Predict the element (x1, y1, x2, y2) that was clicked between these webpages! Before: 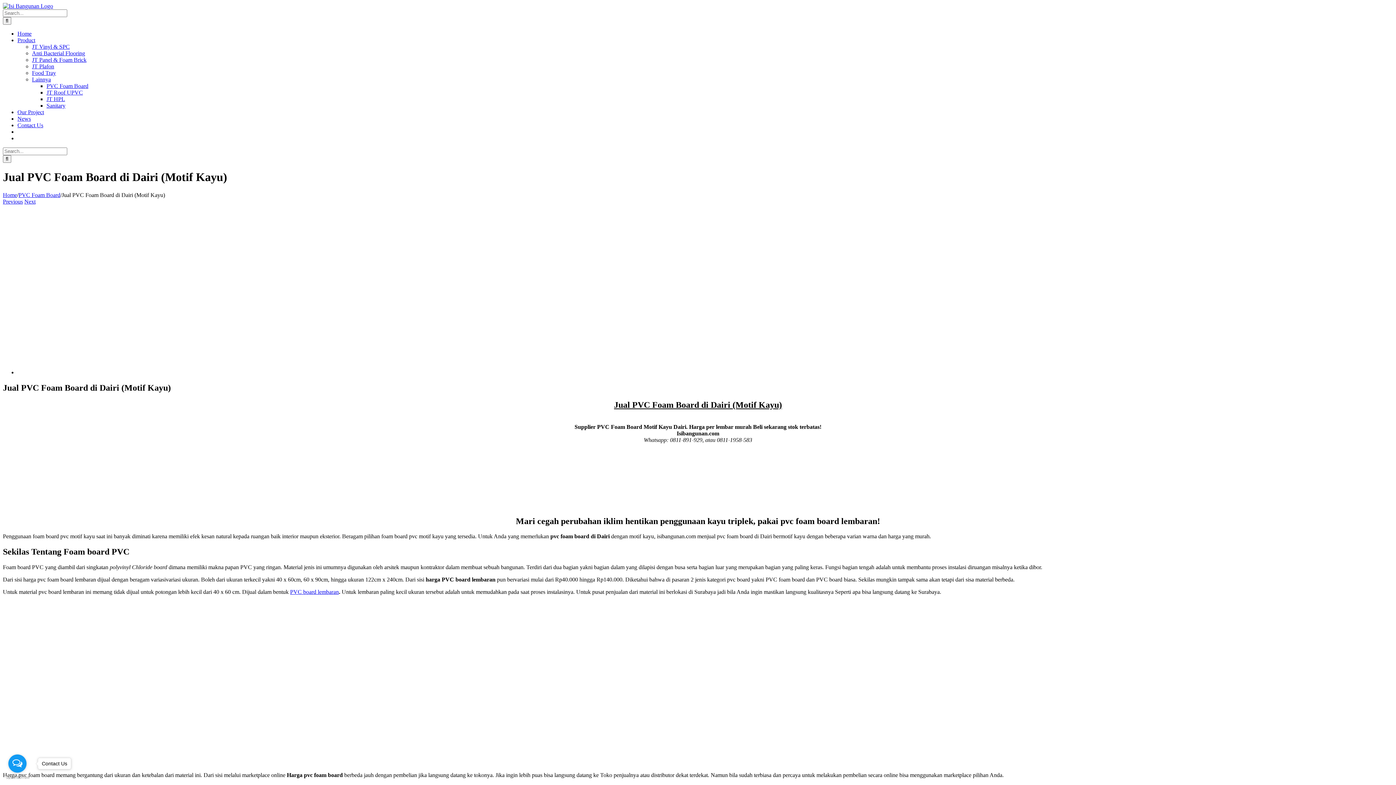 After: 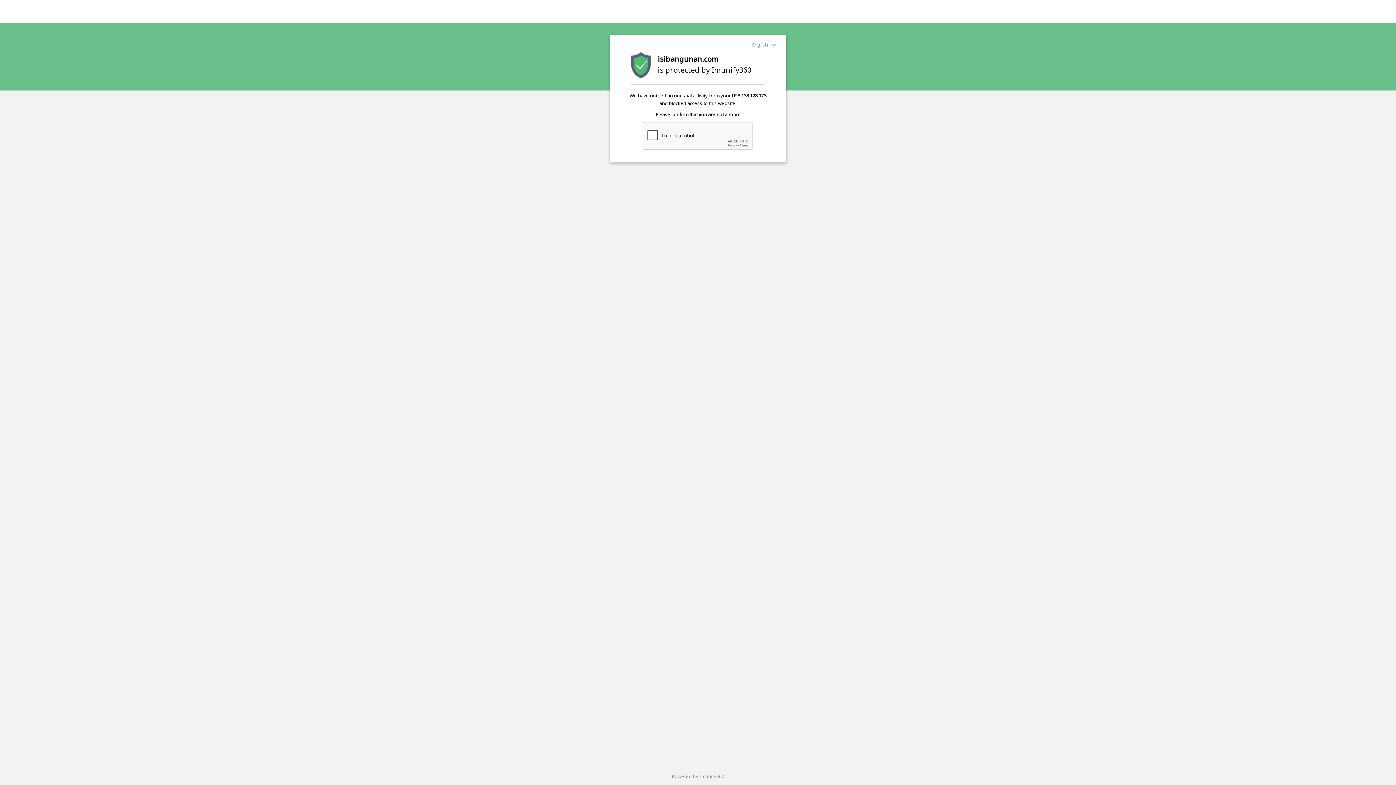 Action: label: PVC board lembaran bbox: (290, 589, 338, 595)